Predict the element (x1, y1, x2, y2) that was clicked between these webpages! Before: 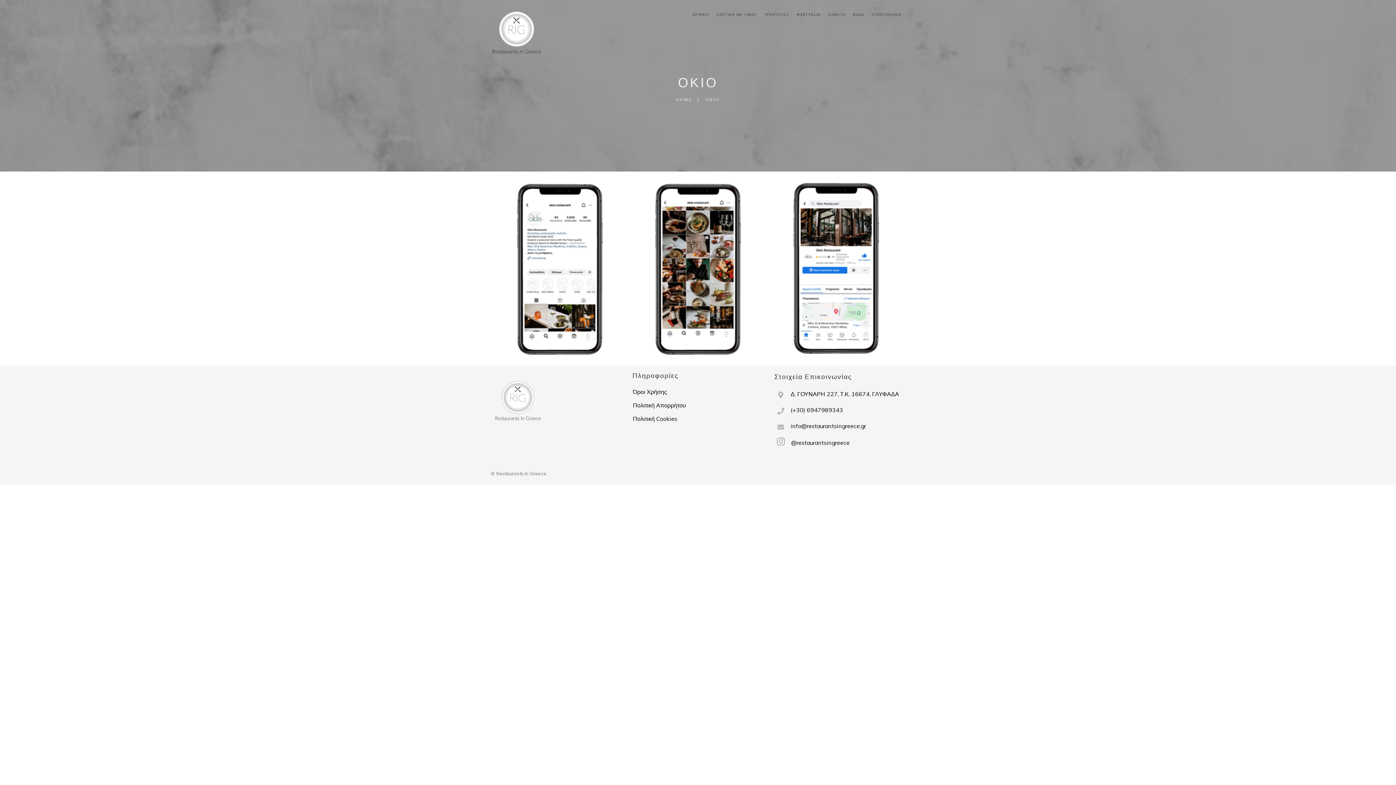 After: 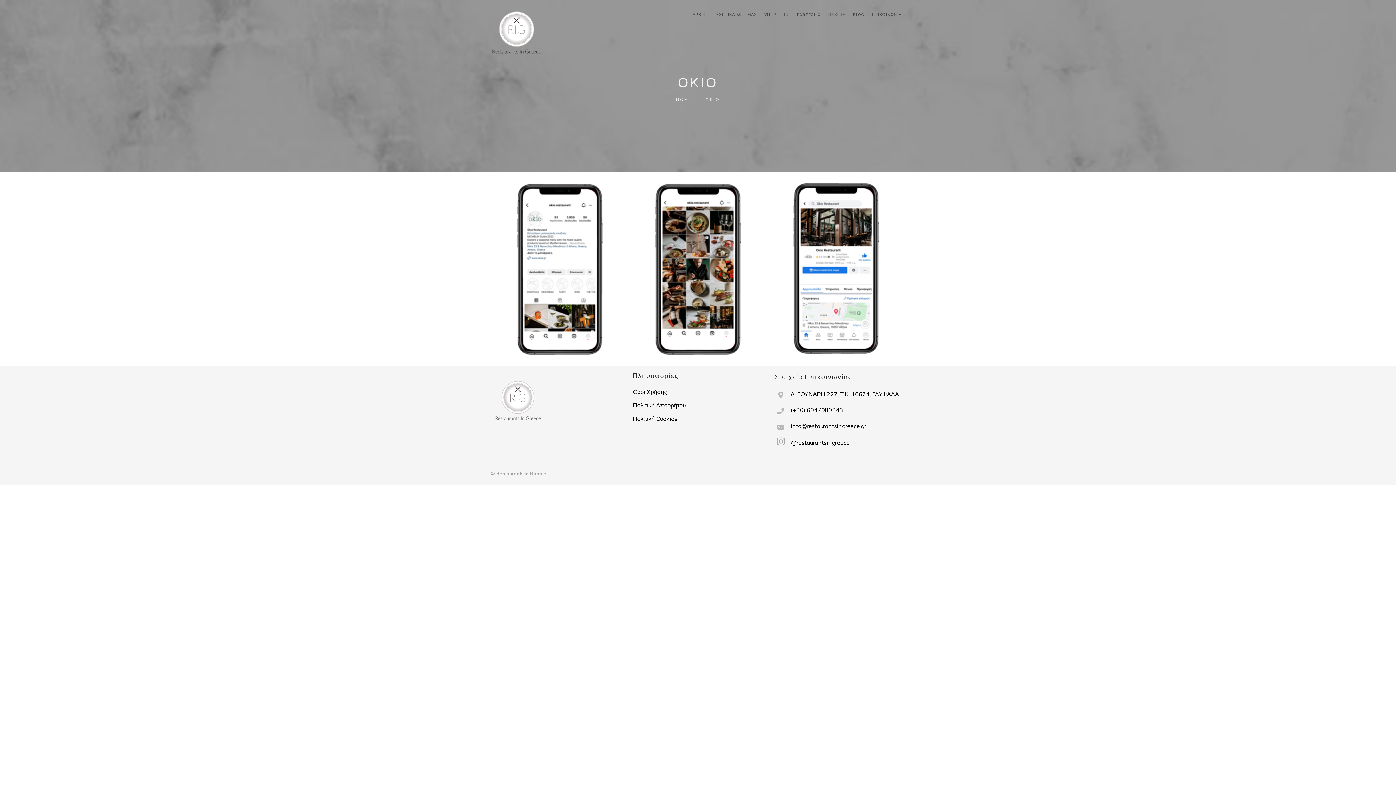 Action: label: ΠΑΚΕΤΑ bbox: (828, 1, 845, 28)